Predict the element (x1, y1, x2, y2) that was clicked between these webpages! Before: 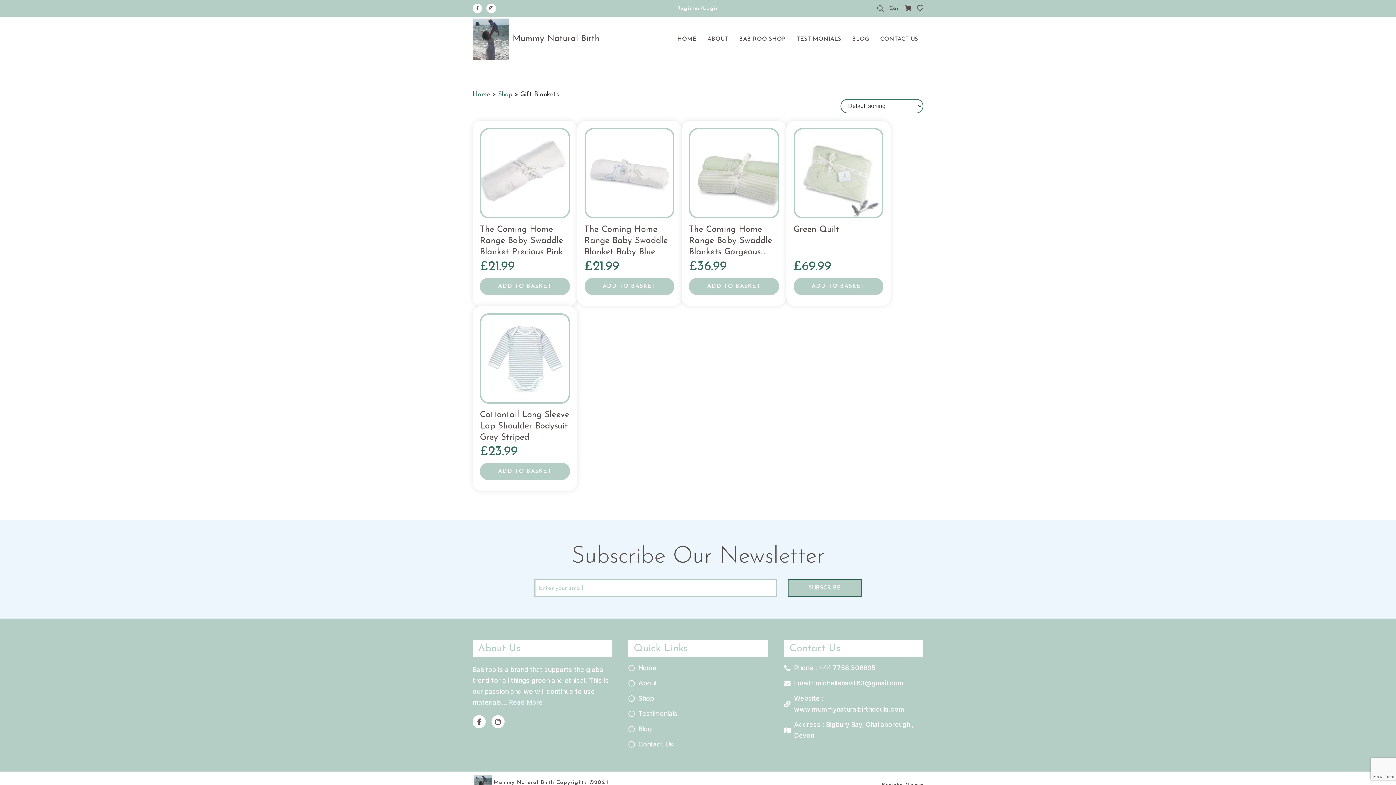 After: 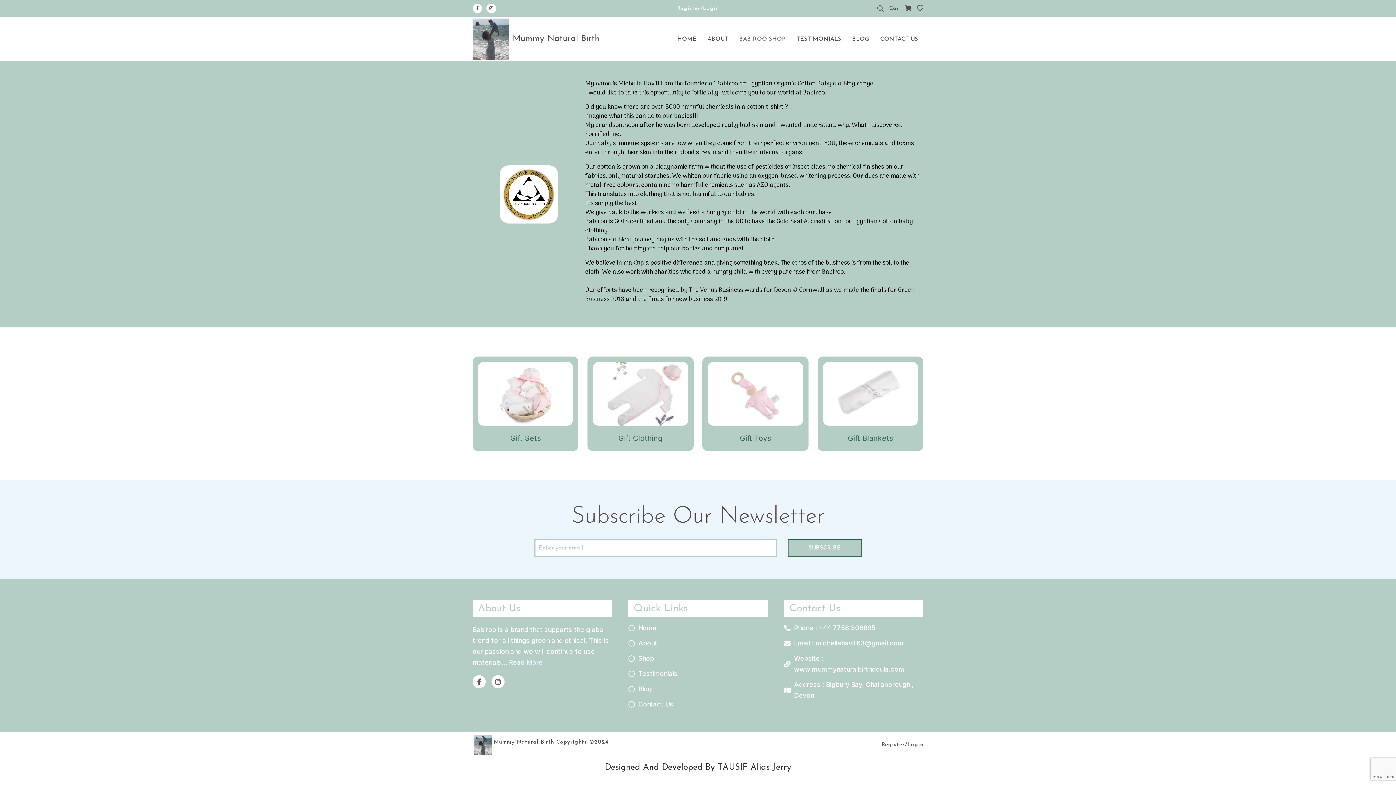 Action: bbox: (628, 693, 767, 704) label: Shop